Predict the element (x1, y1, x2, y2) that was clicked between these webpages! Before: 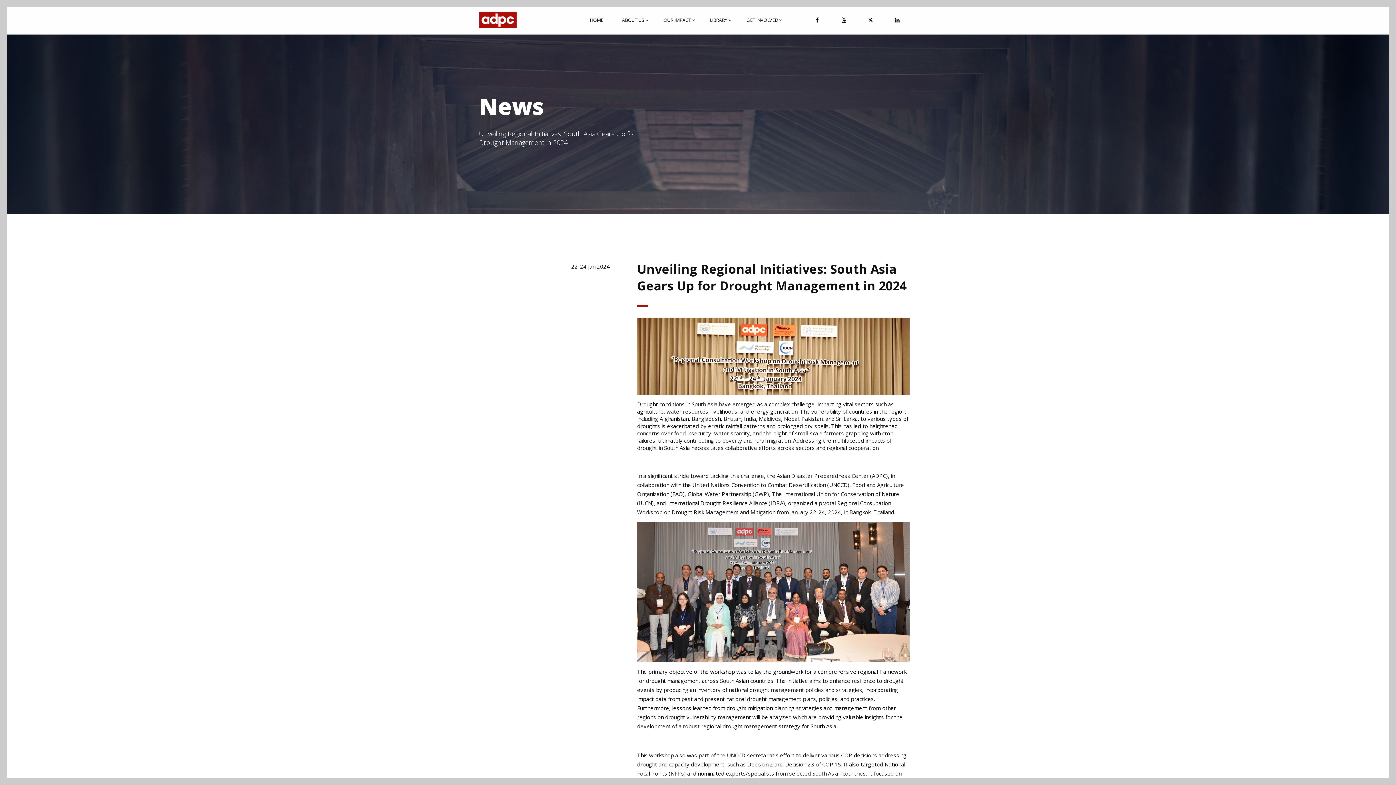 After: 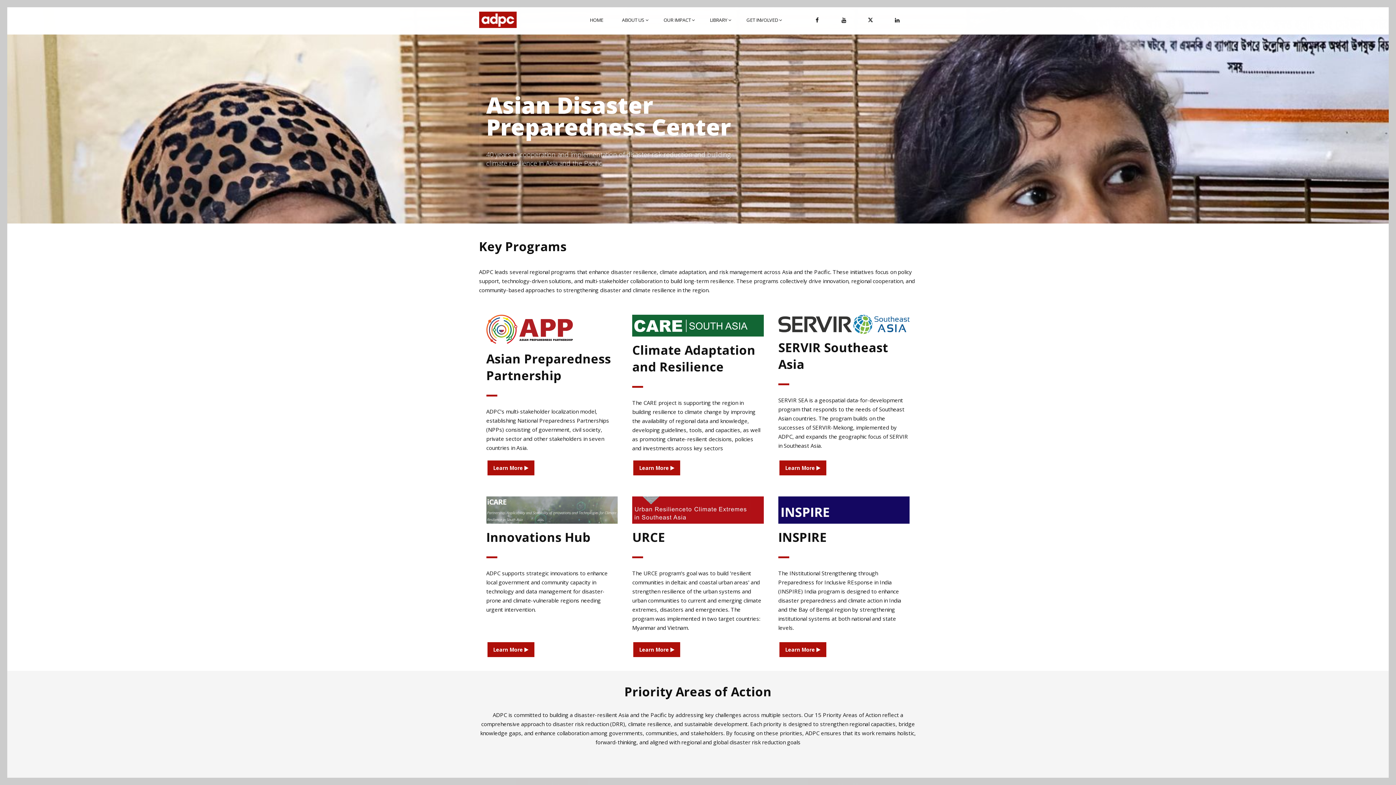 Action: bbox: (586, 7, 607, 33) label: HOME